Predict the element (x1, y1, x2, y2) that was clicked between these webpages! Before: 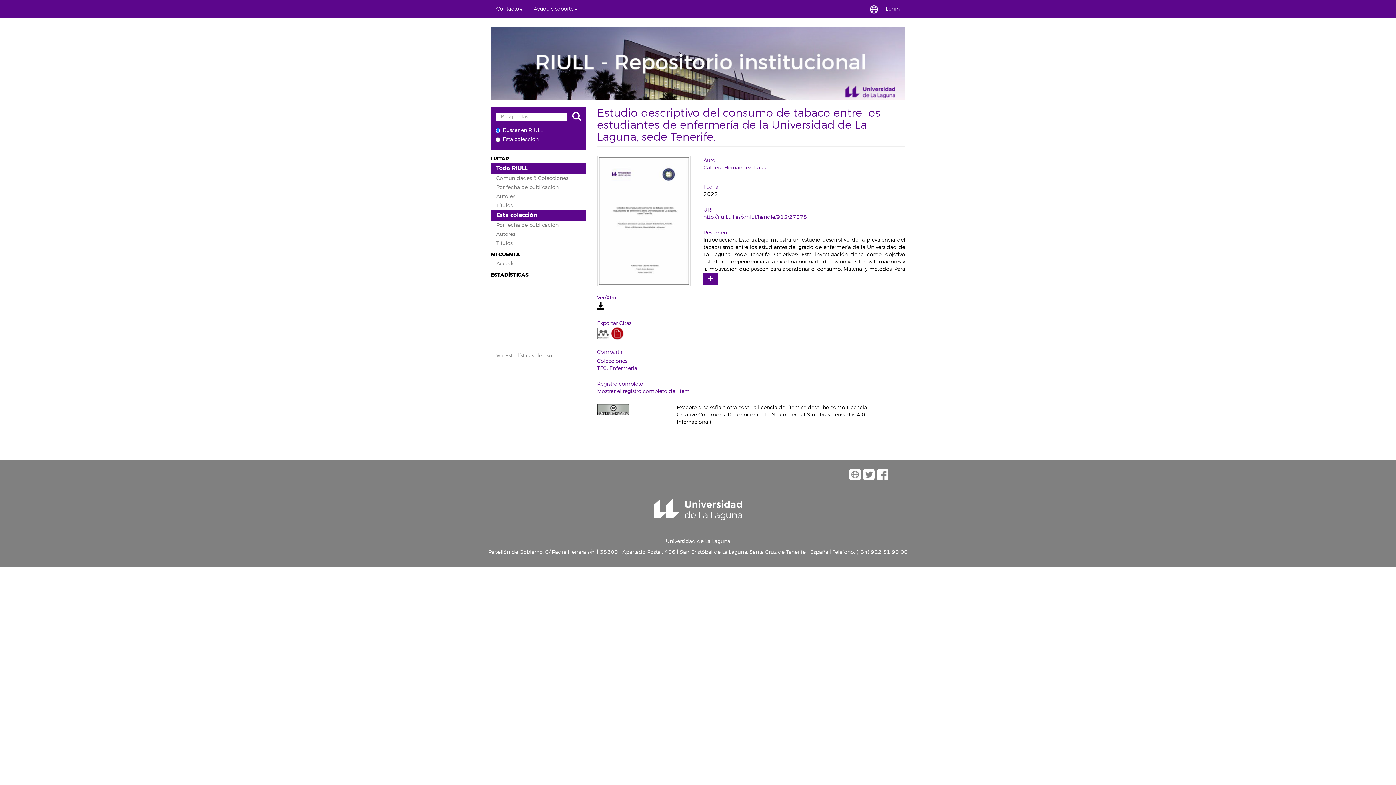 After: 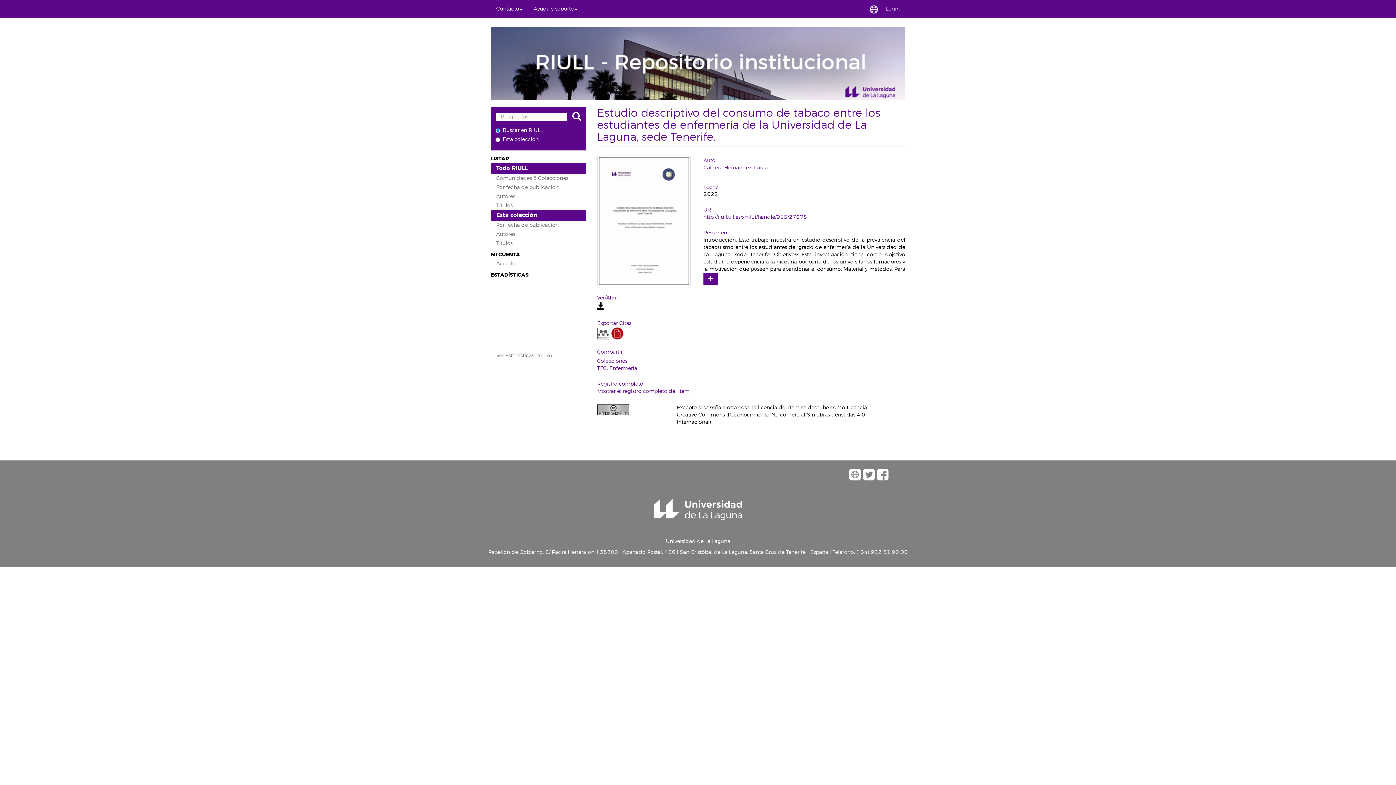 Action: label: Esta colección bbox: (490, 210, 586, 221)